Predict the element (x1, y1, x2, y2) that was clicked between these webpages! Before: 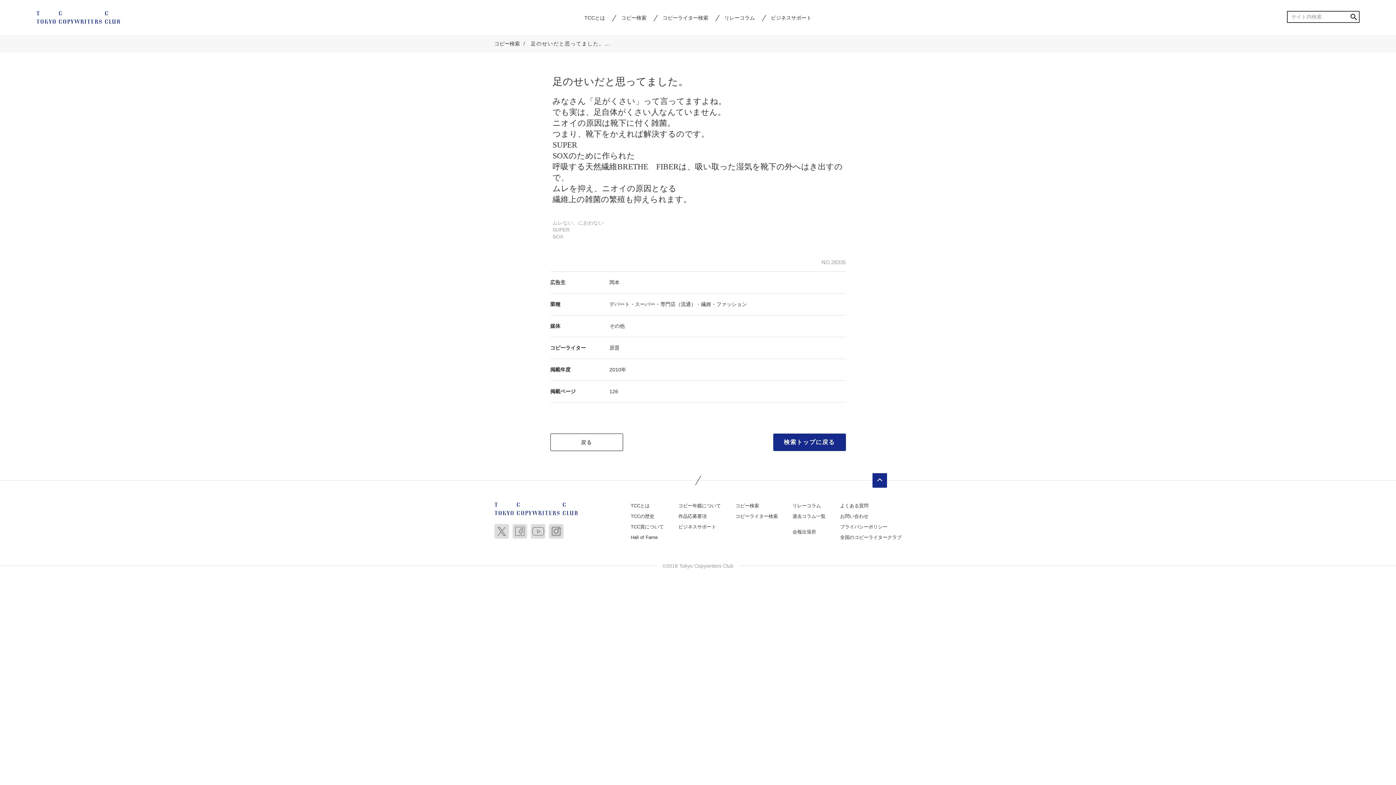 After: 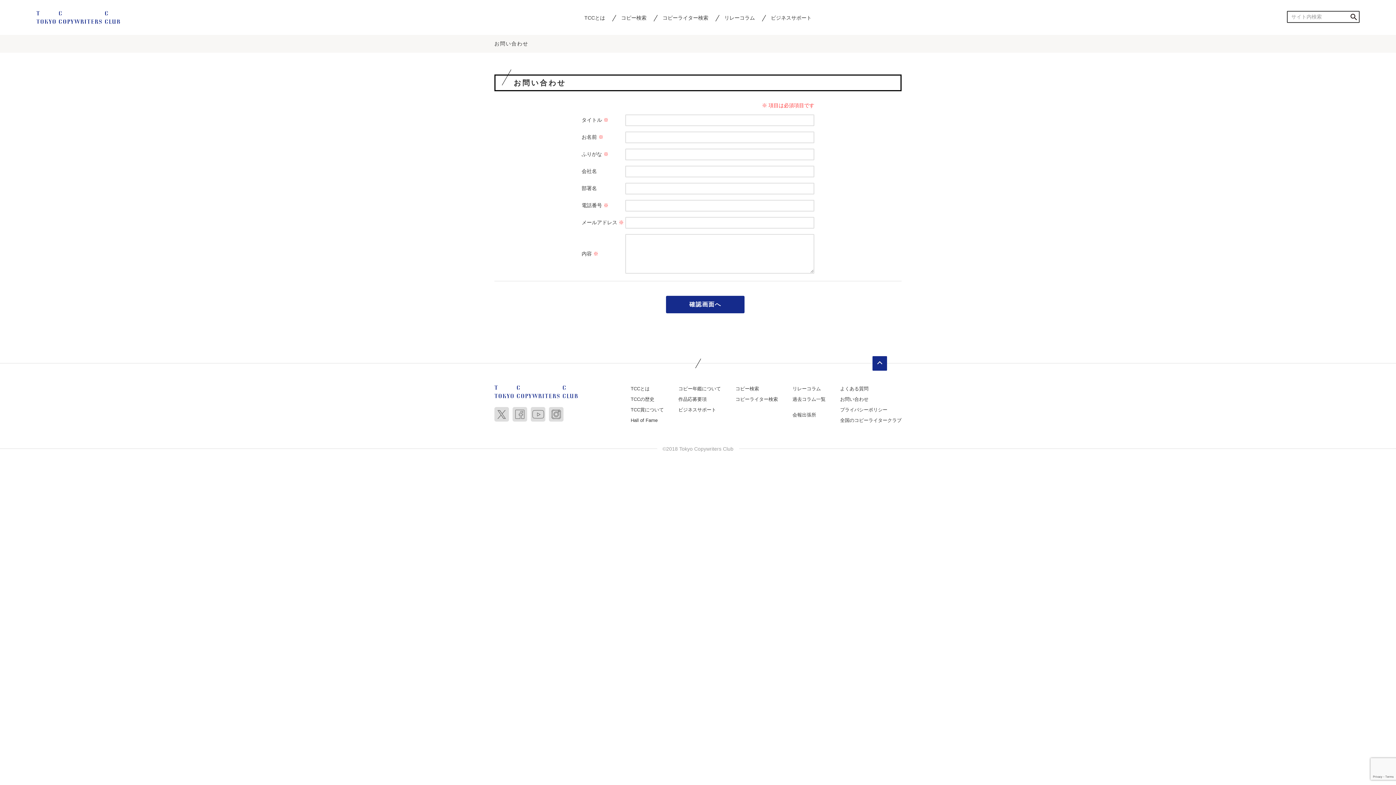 Action: bbox: (840, 513, 868, 519) label: お問い合わせ